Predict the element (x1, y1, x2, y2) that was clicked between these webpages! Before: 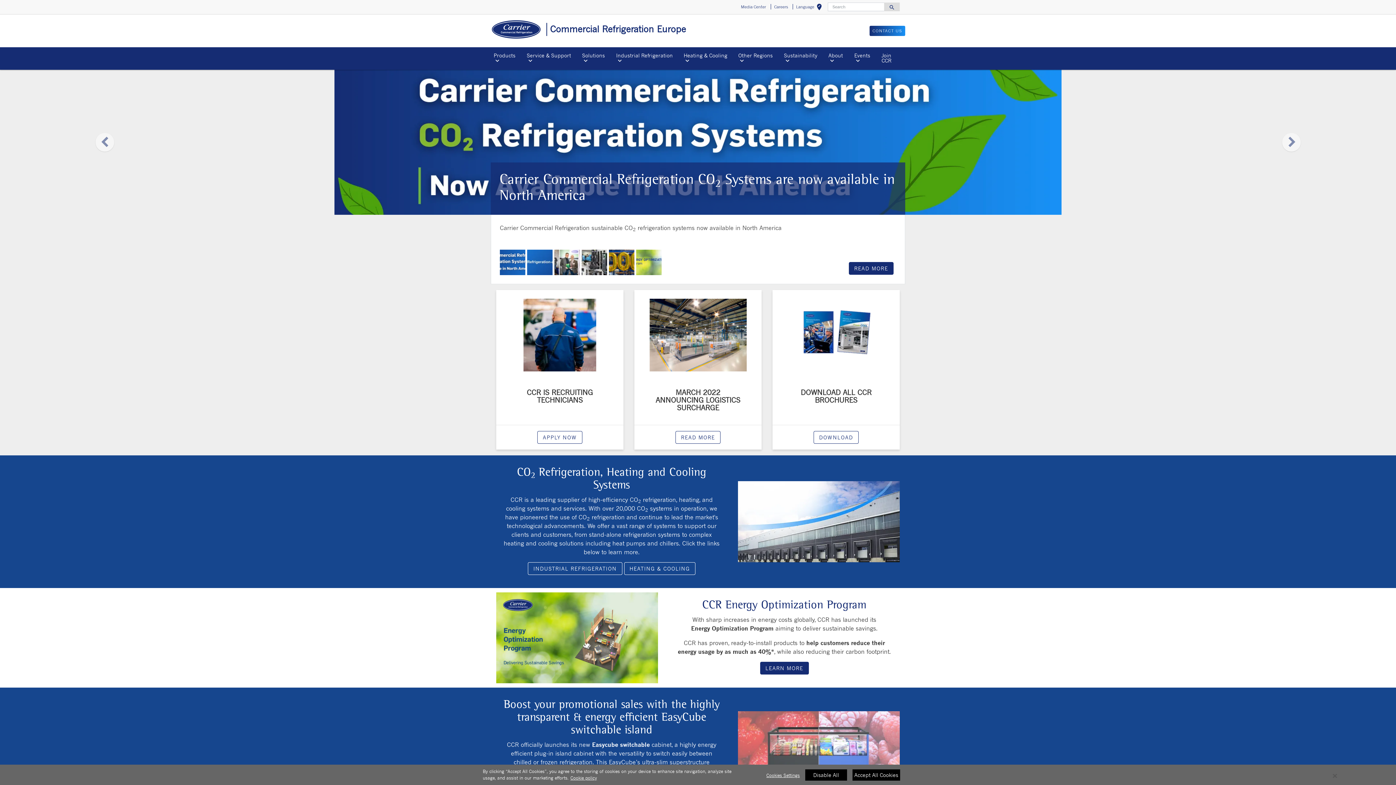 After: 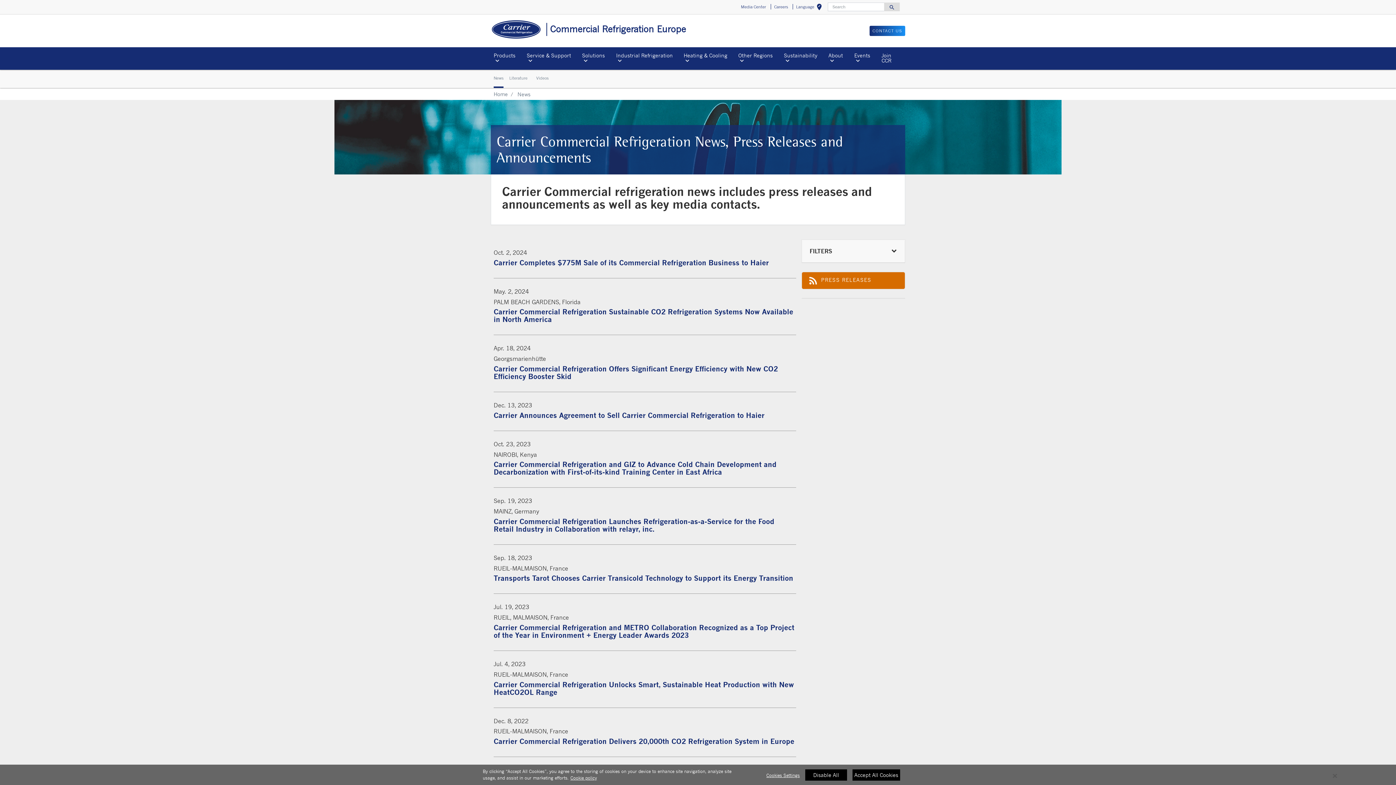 Action: label: Media Center bbox: (739, 1, 767, 11)